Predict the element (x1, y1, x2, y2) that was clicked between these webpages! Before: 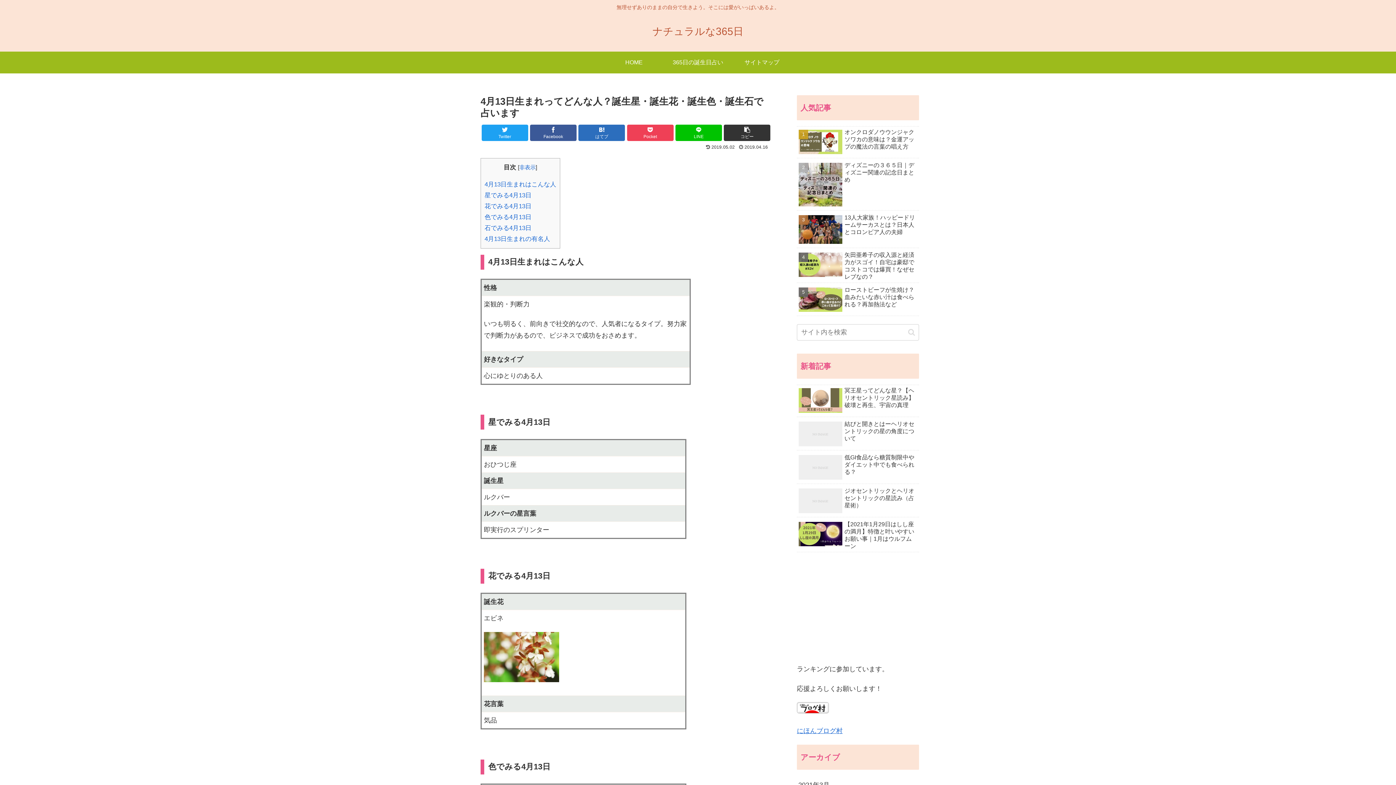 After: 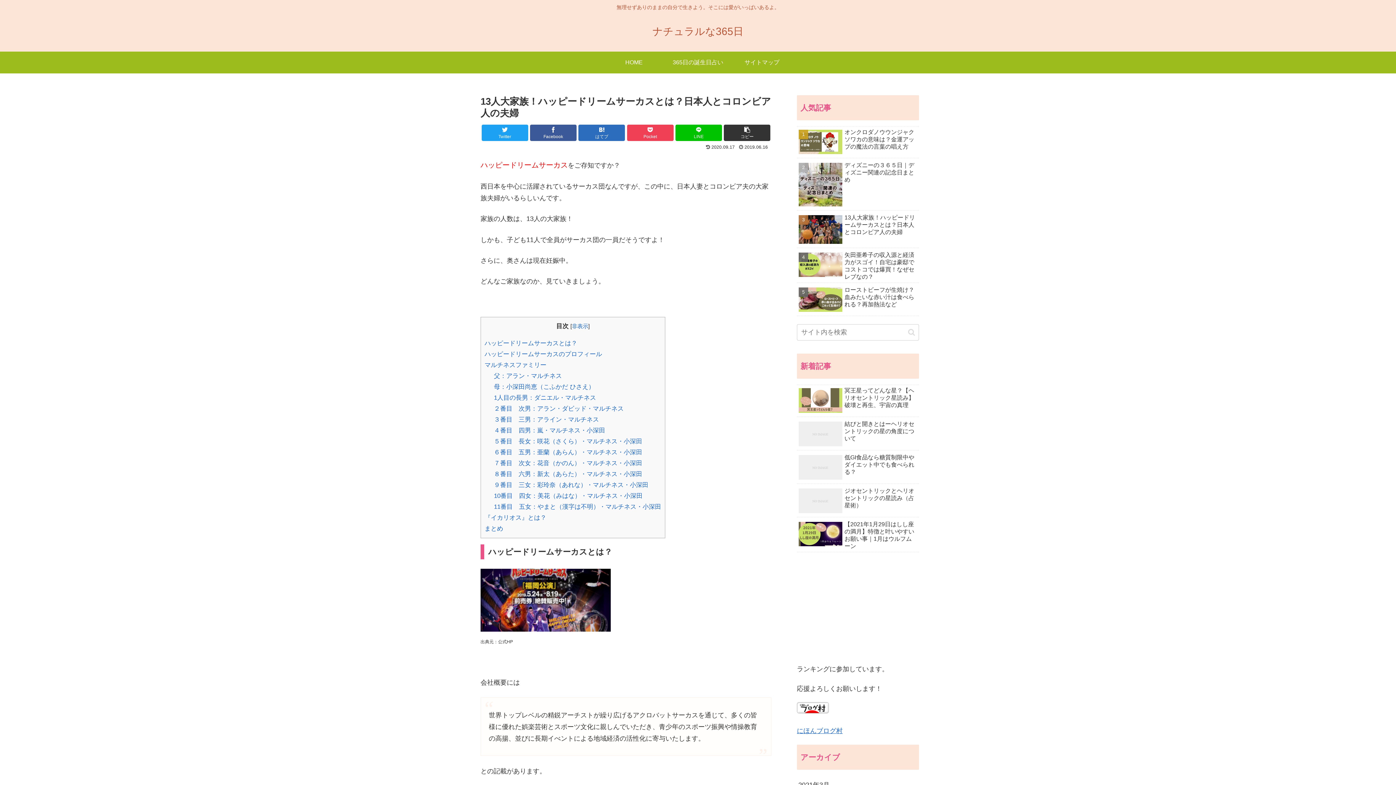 Action: bbox: (797, 212, 919, 248) label: 13人大家族！ハッピードリームサーカスとは？日本人とコロンビア人の夫婦